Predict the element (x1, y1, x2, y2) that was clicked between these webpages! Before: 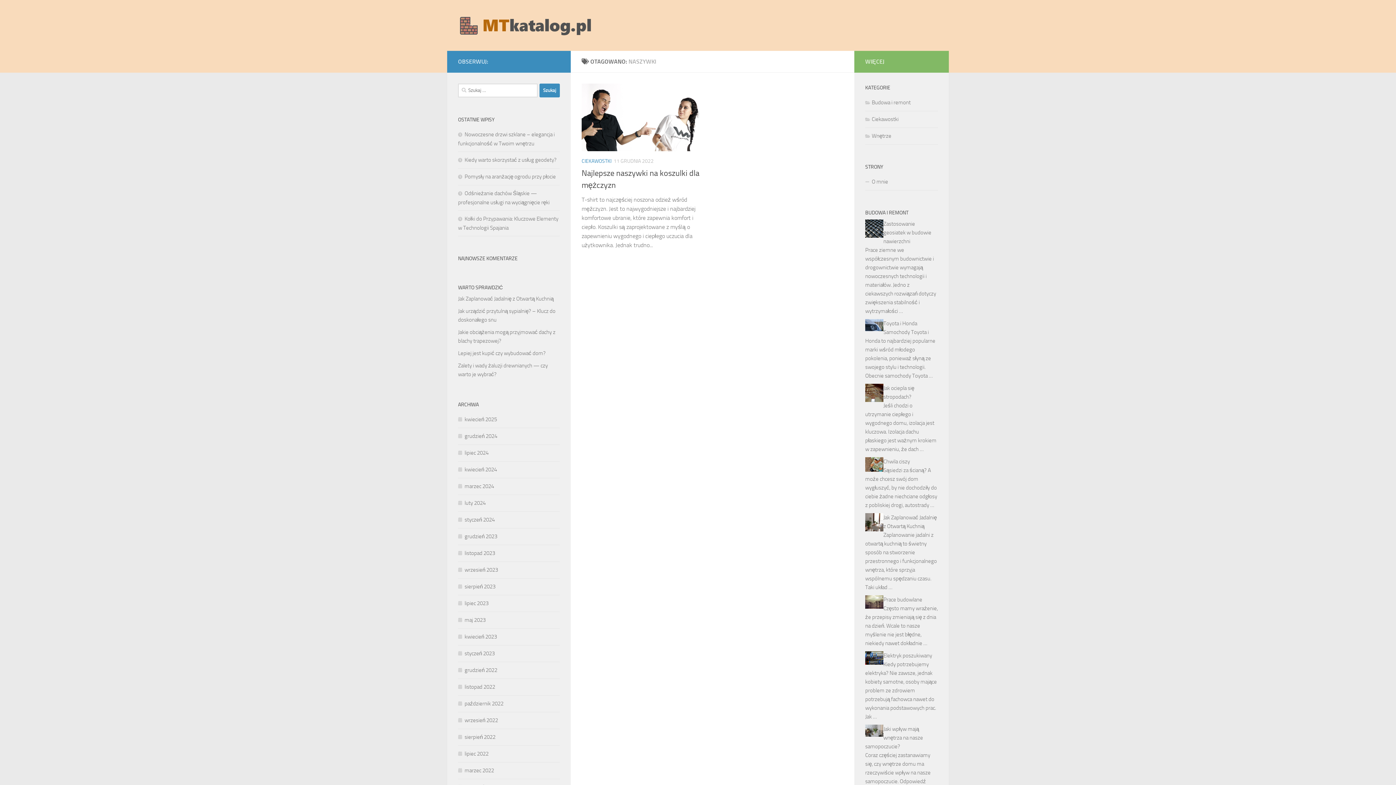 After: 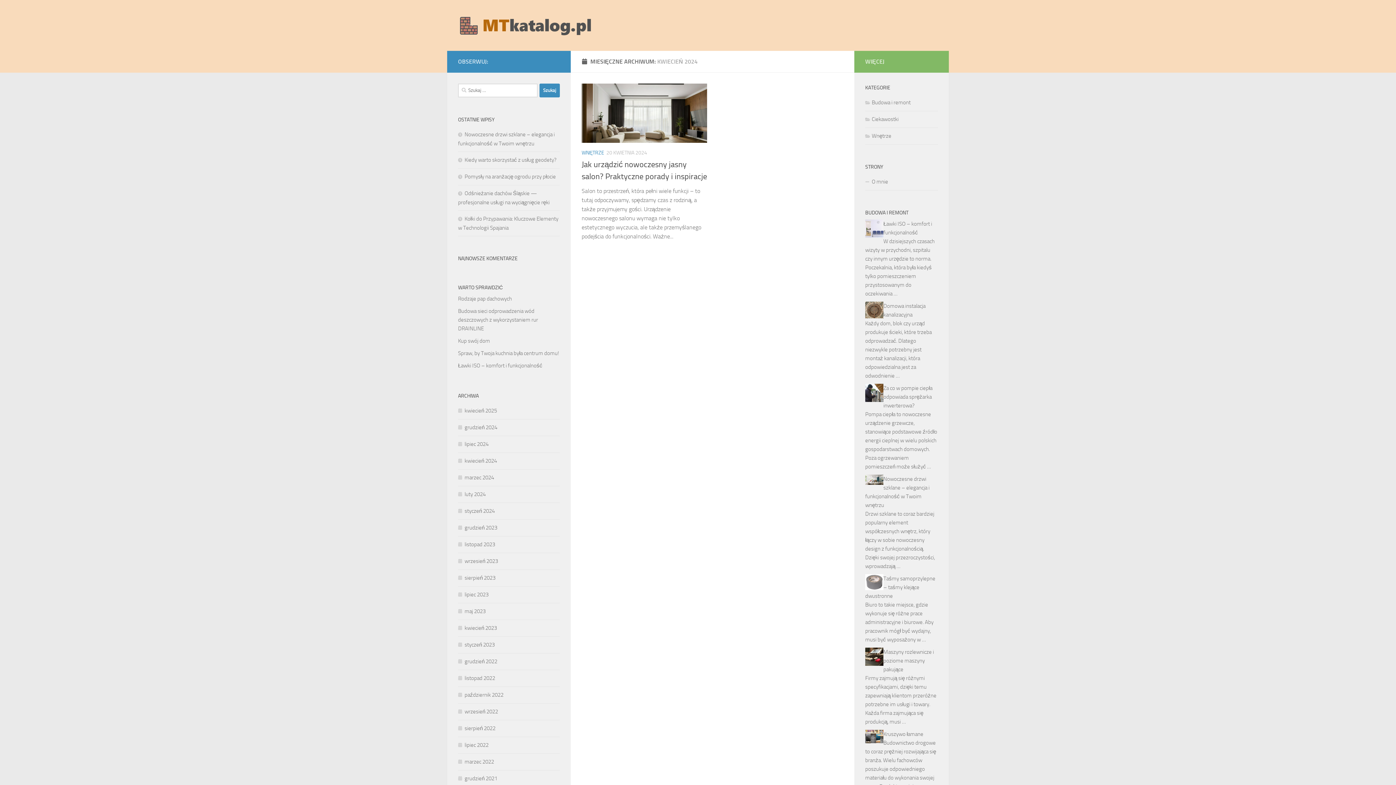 Action: label: kwiecień 2024 bbox: (458, 466, 497, 473)